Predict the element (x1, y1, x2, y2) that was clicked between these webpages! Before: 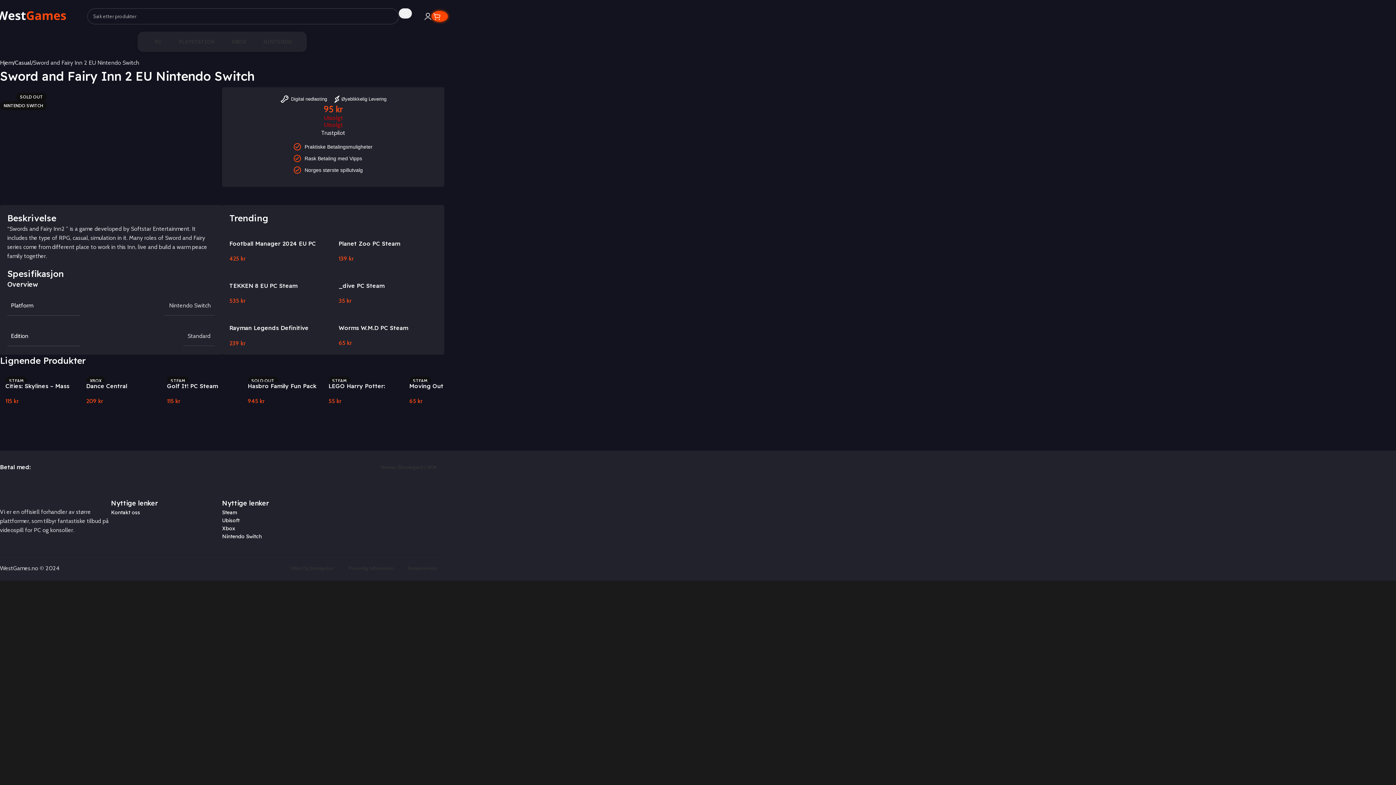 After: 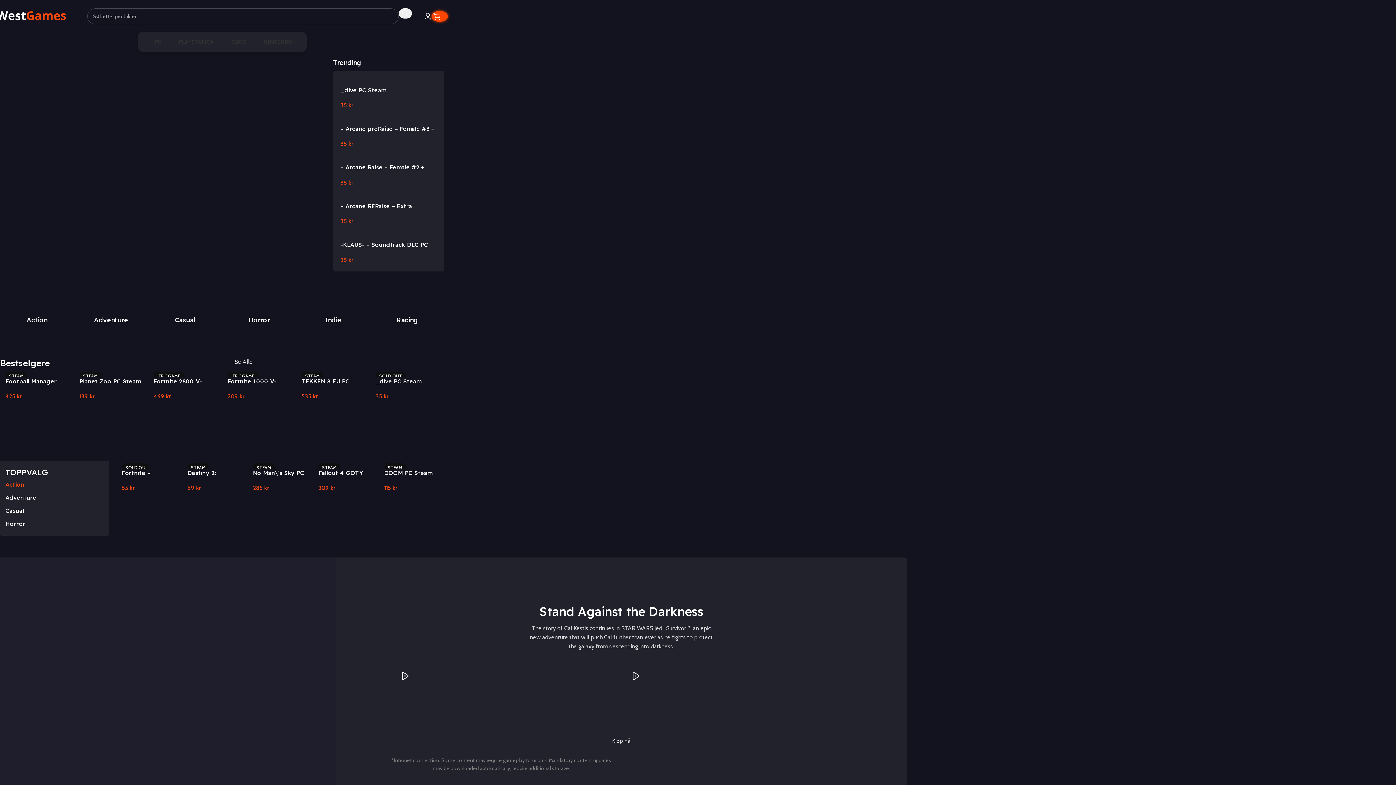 Action: label: Hjem bbox: (0, 58, 13, 67)